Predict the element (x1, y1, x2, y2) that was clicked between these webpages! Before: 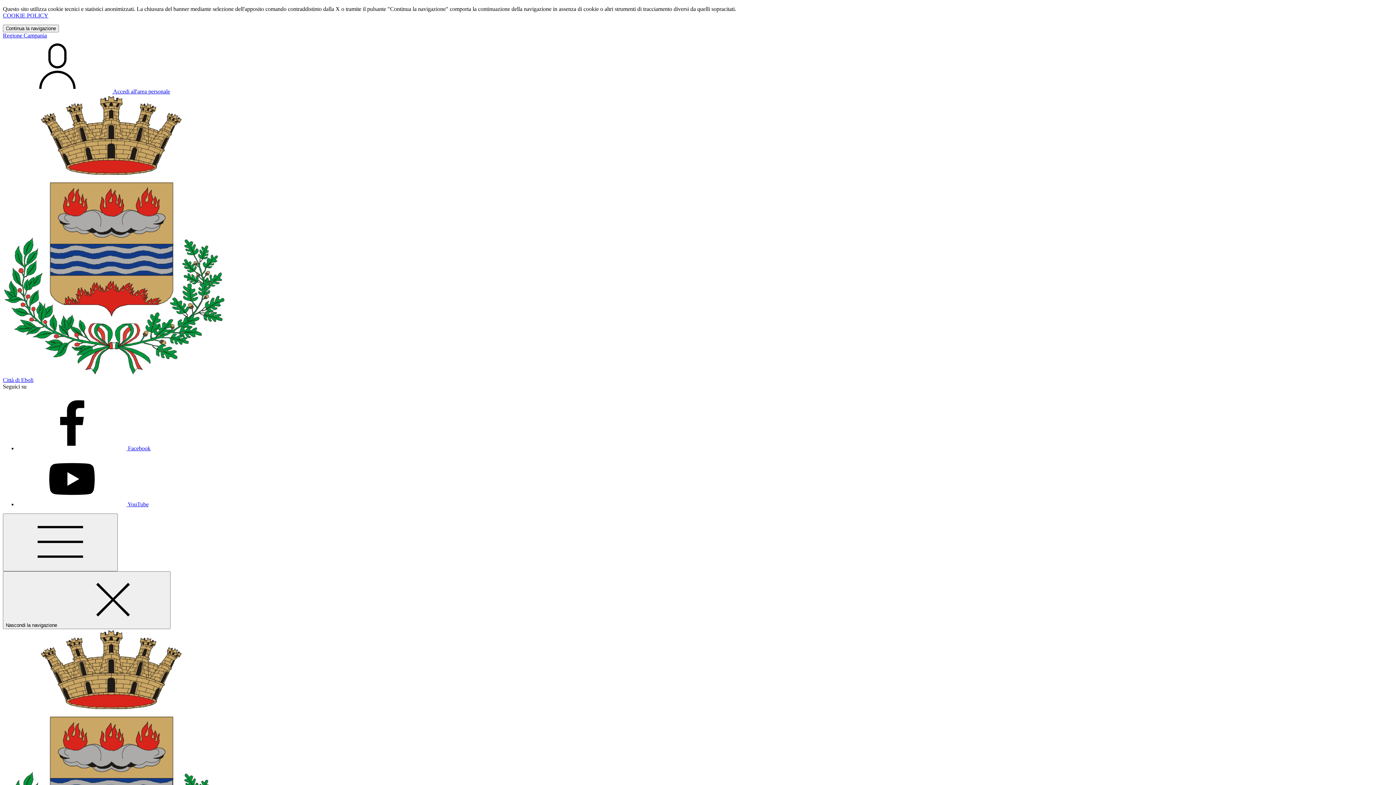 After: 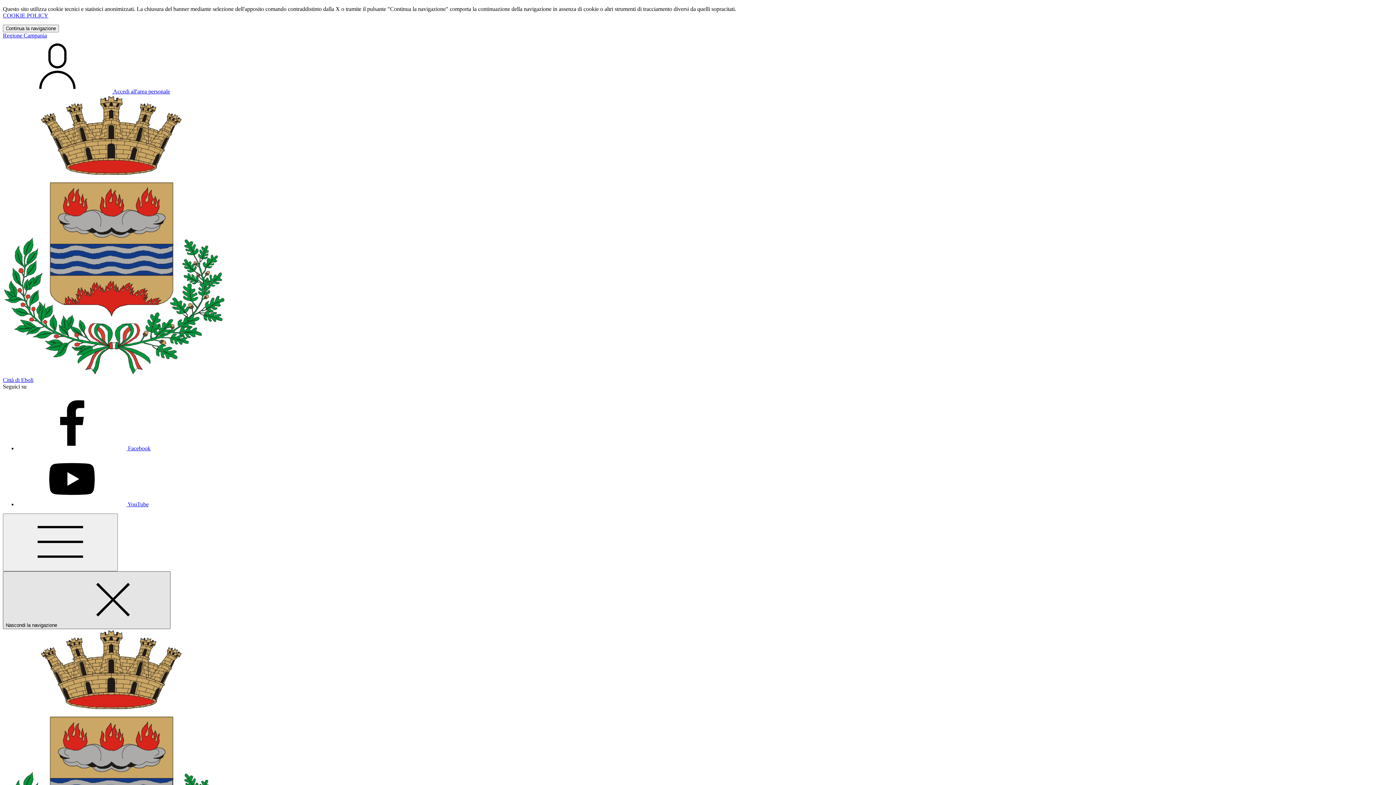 Action: bbox: (2, 571, 170, 629) label: Nascondi la navigazione 